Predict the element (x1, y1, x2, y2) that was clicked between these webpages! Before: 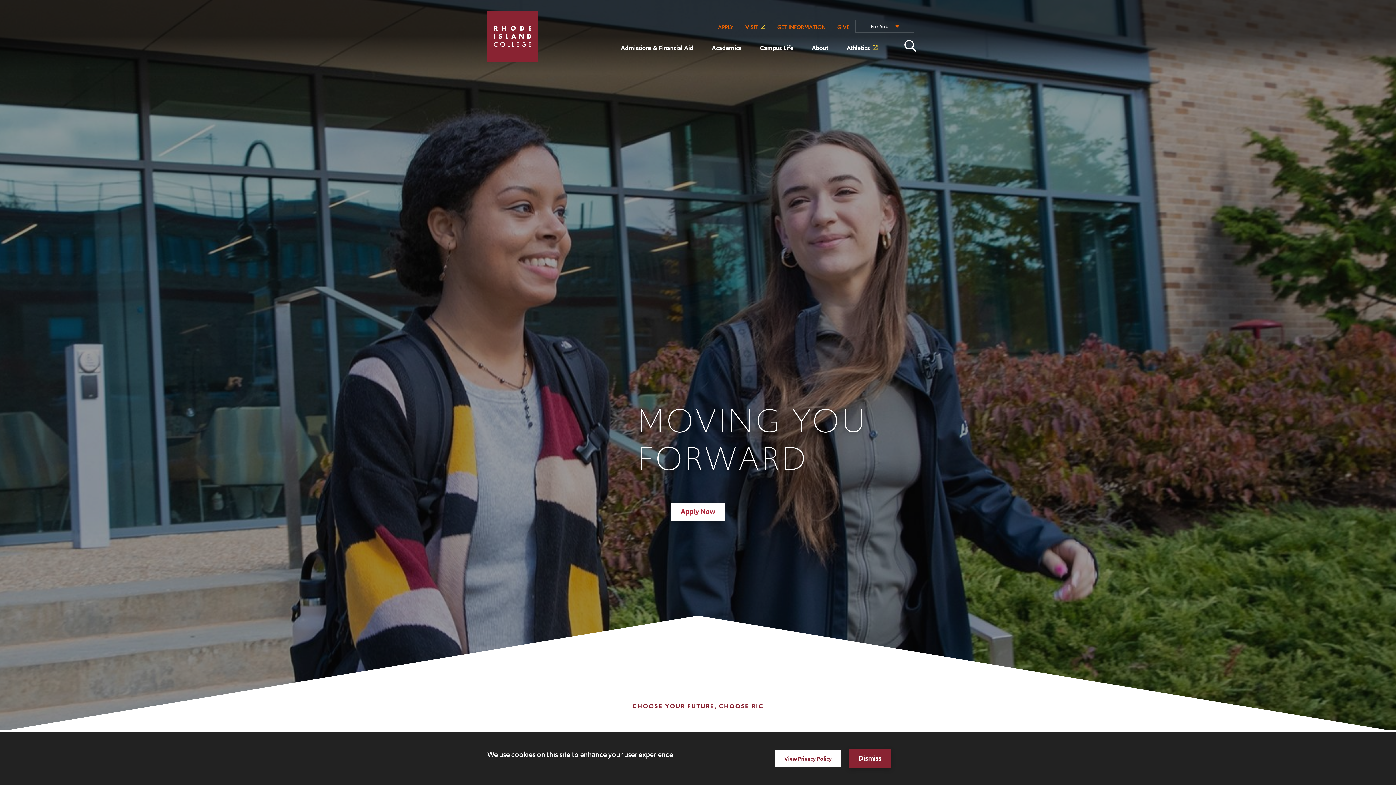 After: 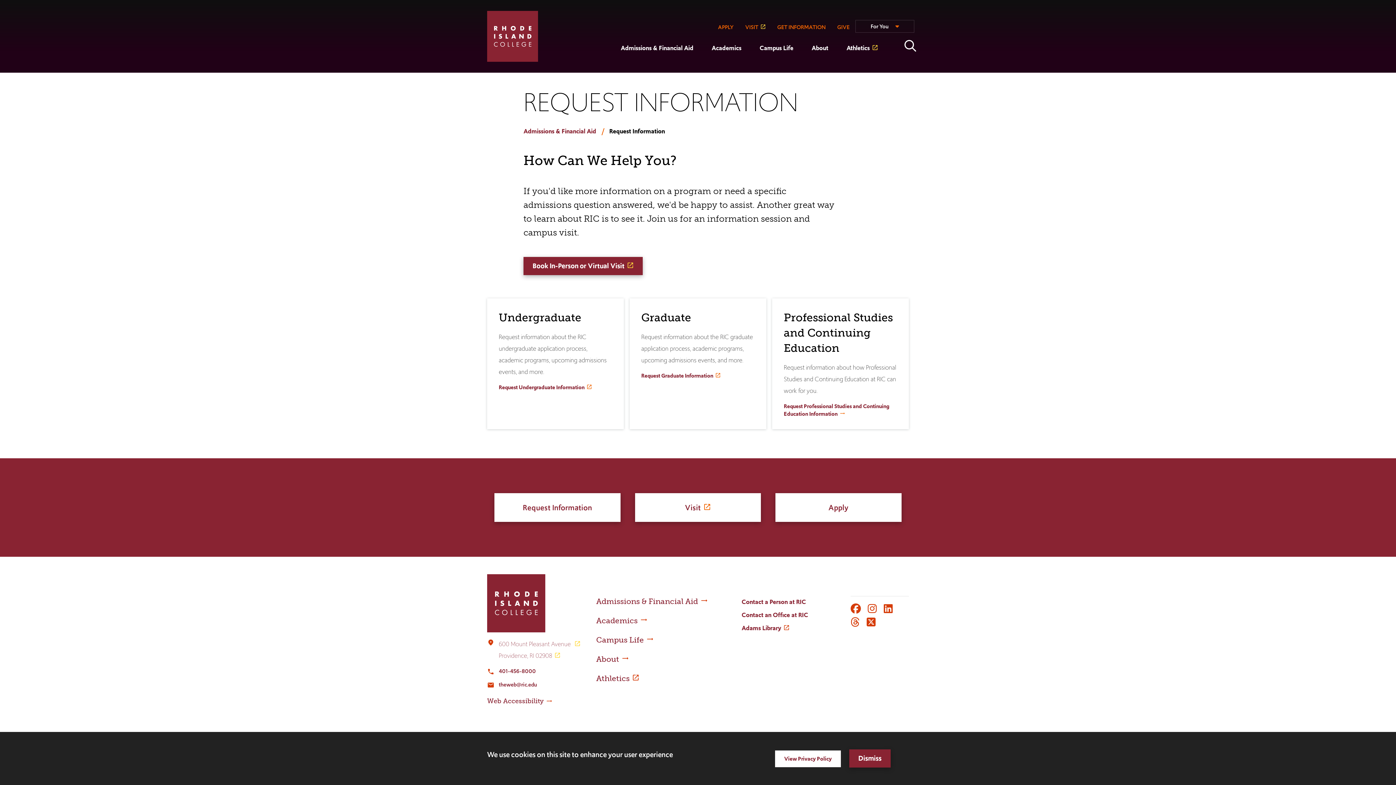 Action: label: GET INFORMATION bbox: (771, 20, 831, 34)